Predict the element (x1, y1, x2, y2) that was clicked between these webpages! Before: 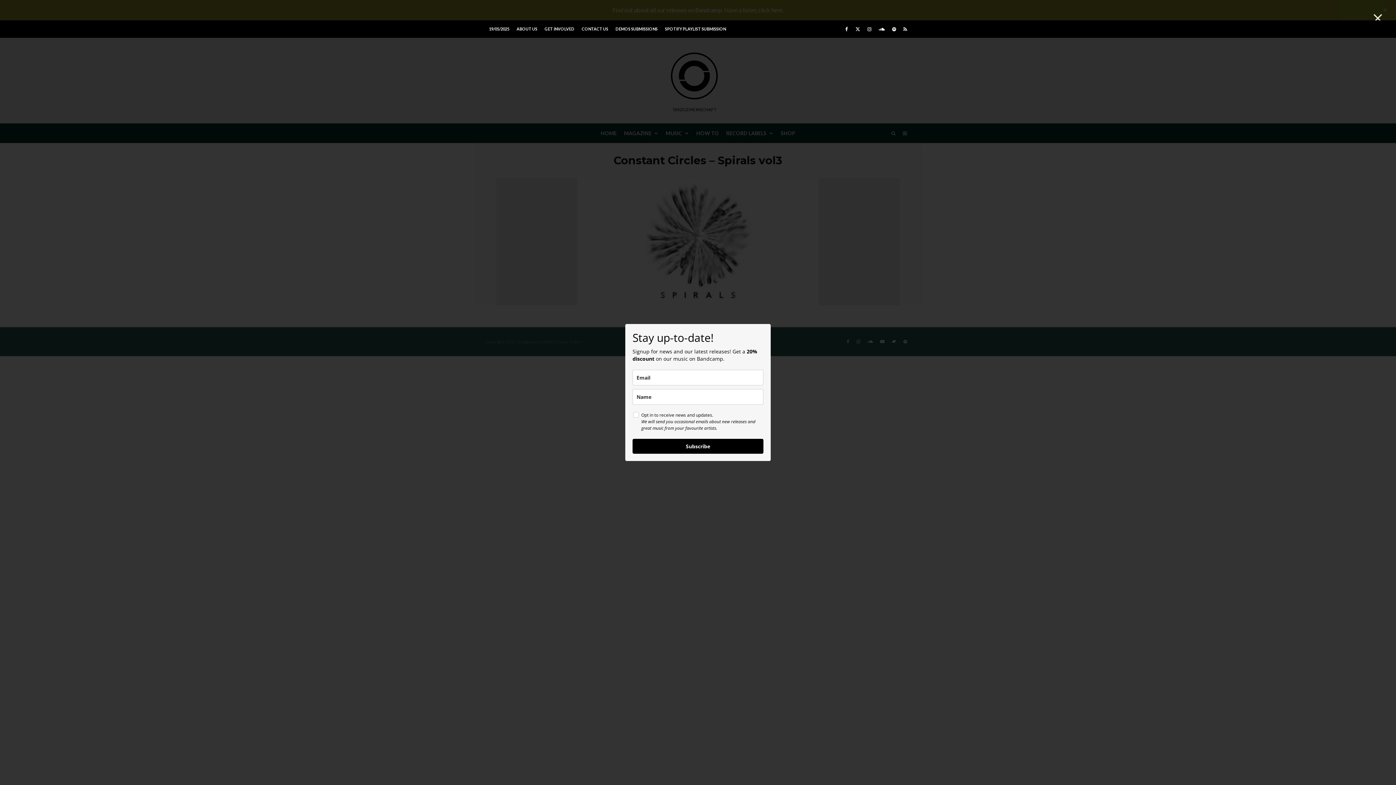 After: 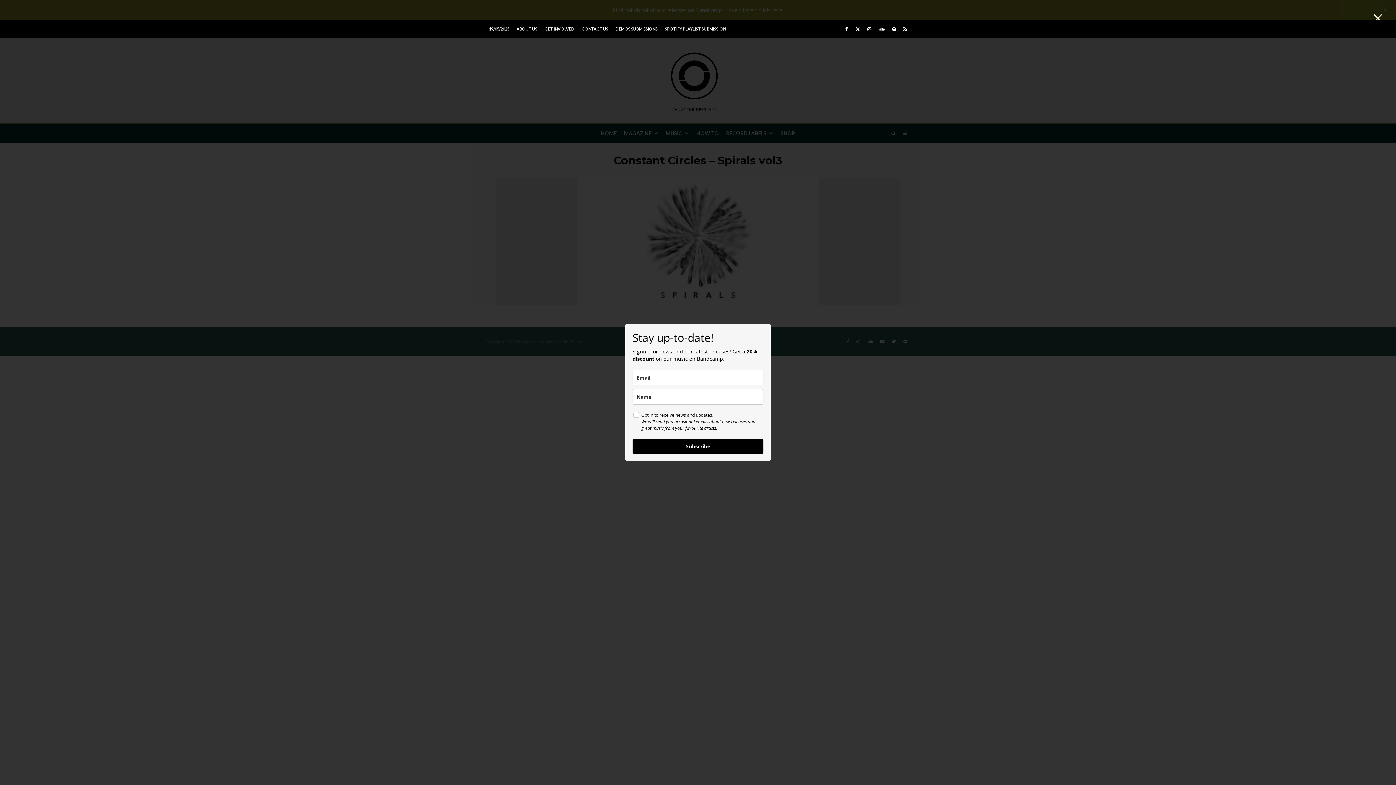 Action: bbox: (852, 21, 864, 36) label: X